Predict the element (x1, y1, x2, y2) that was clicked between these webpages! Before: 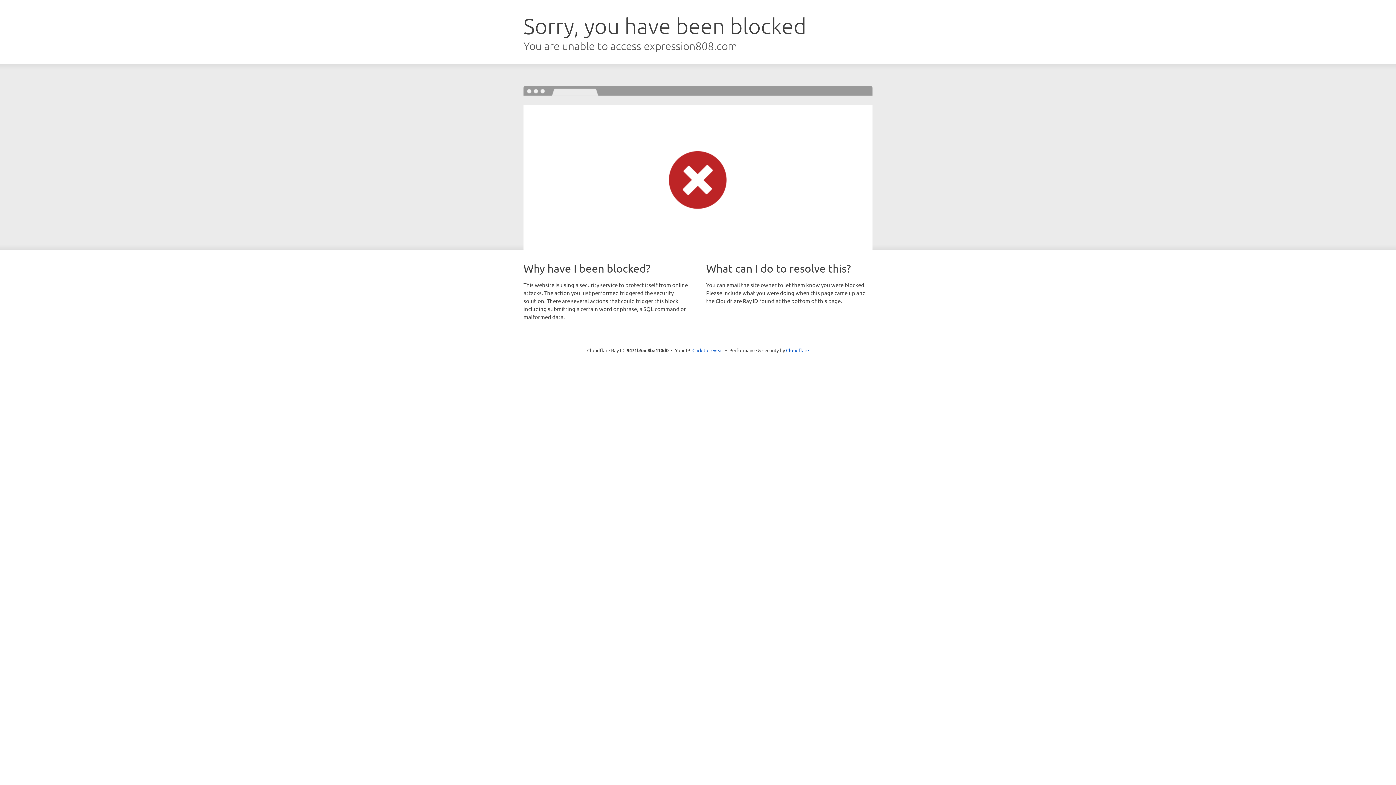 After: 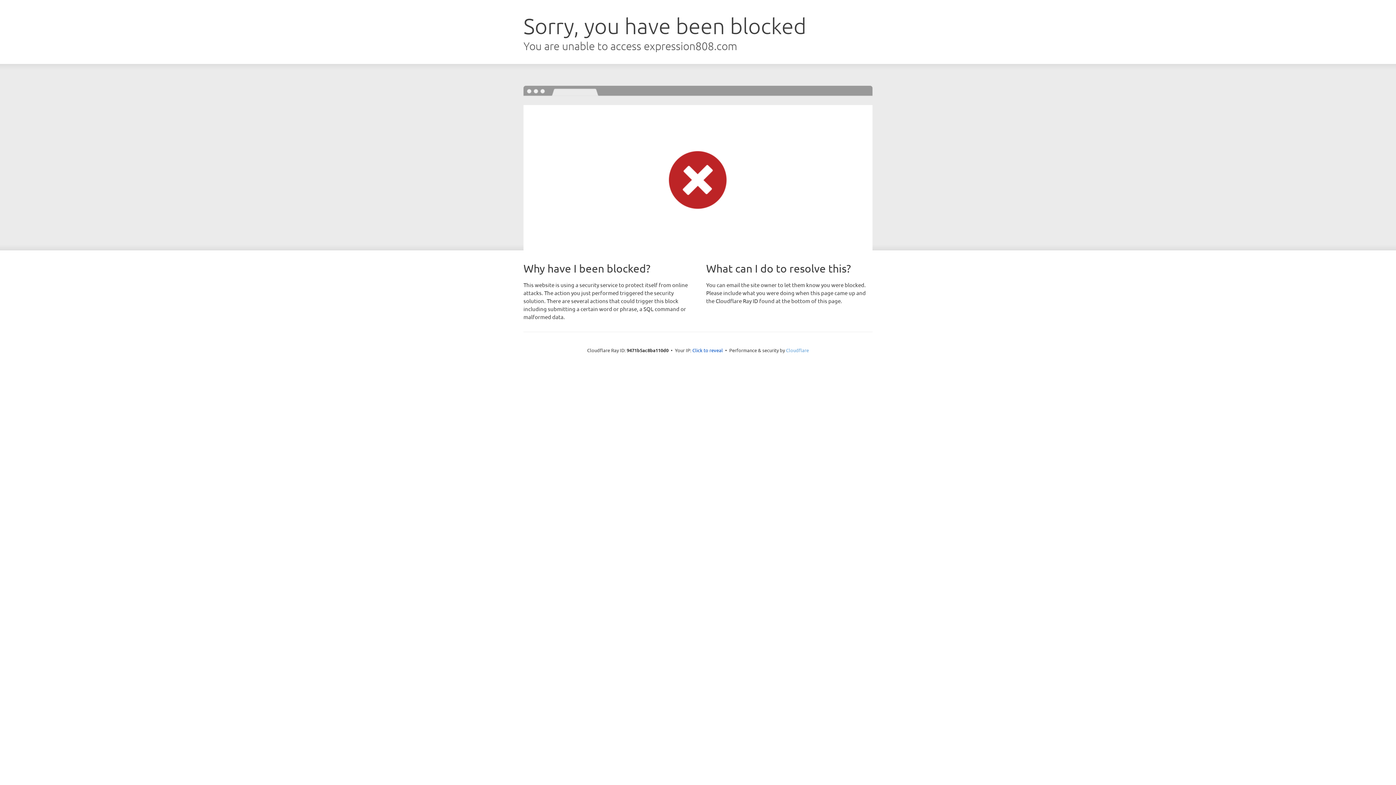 Action: bbox: (786, 347, 809, 353) label: Cloudflare